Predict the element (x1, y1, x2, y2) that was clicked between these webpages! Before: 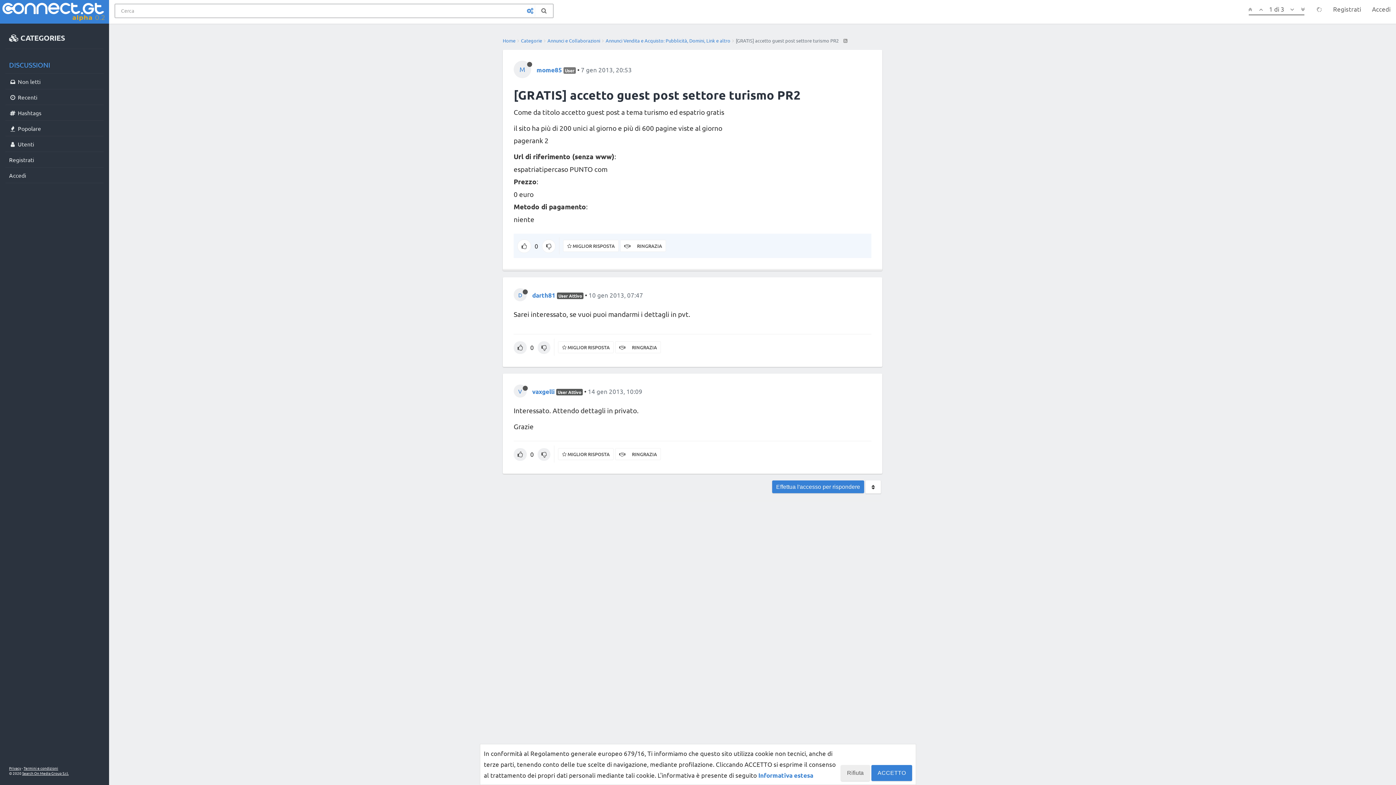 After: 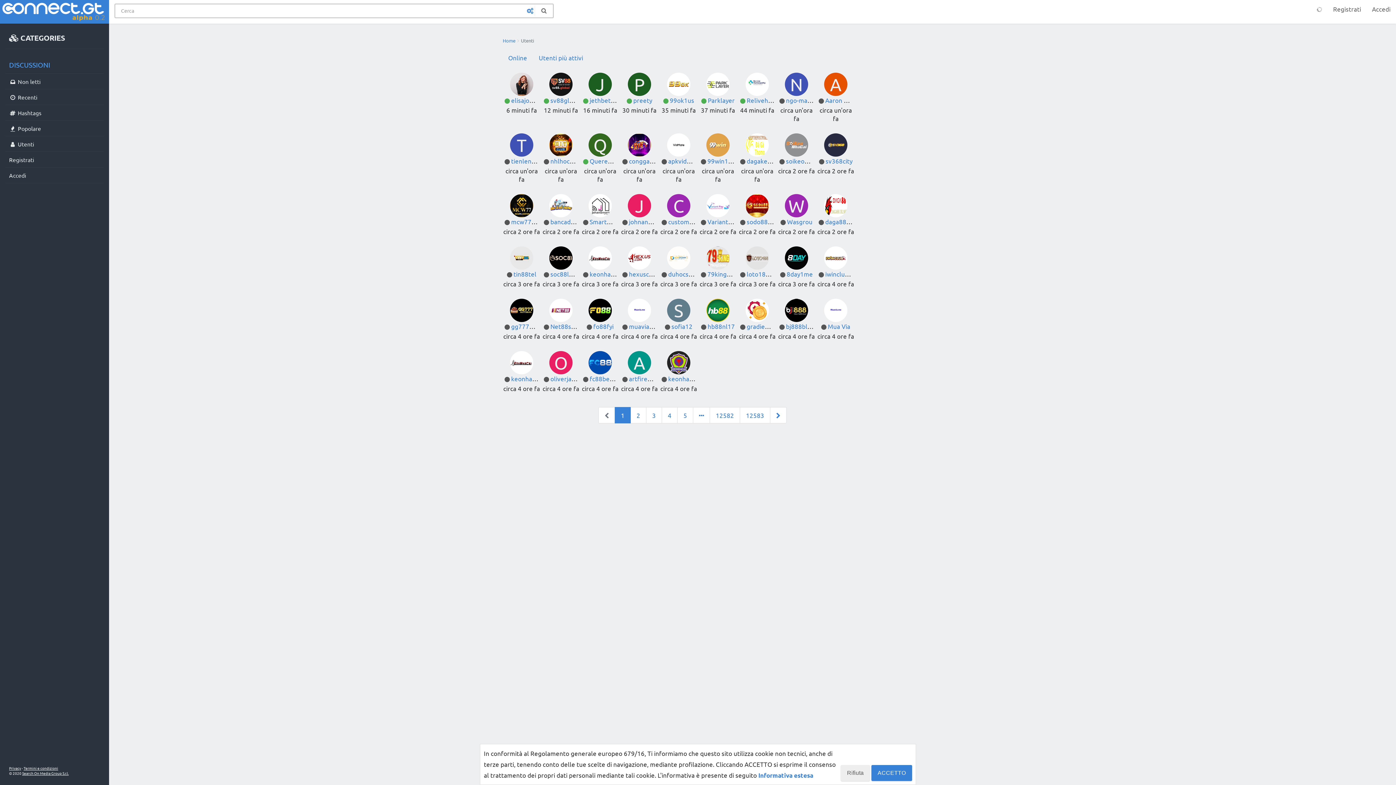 Action: label:  Utenti bbox: (5, 136, 103, 152)